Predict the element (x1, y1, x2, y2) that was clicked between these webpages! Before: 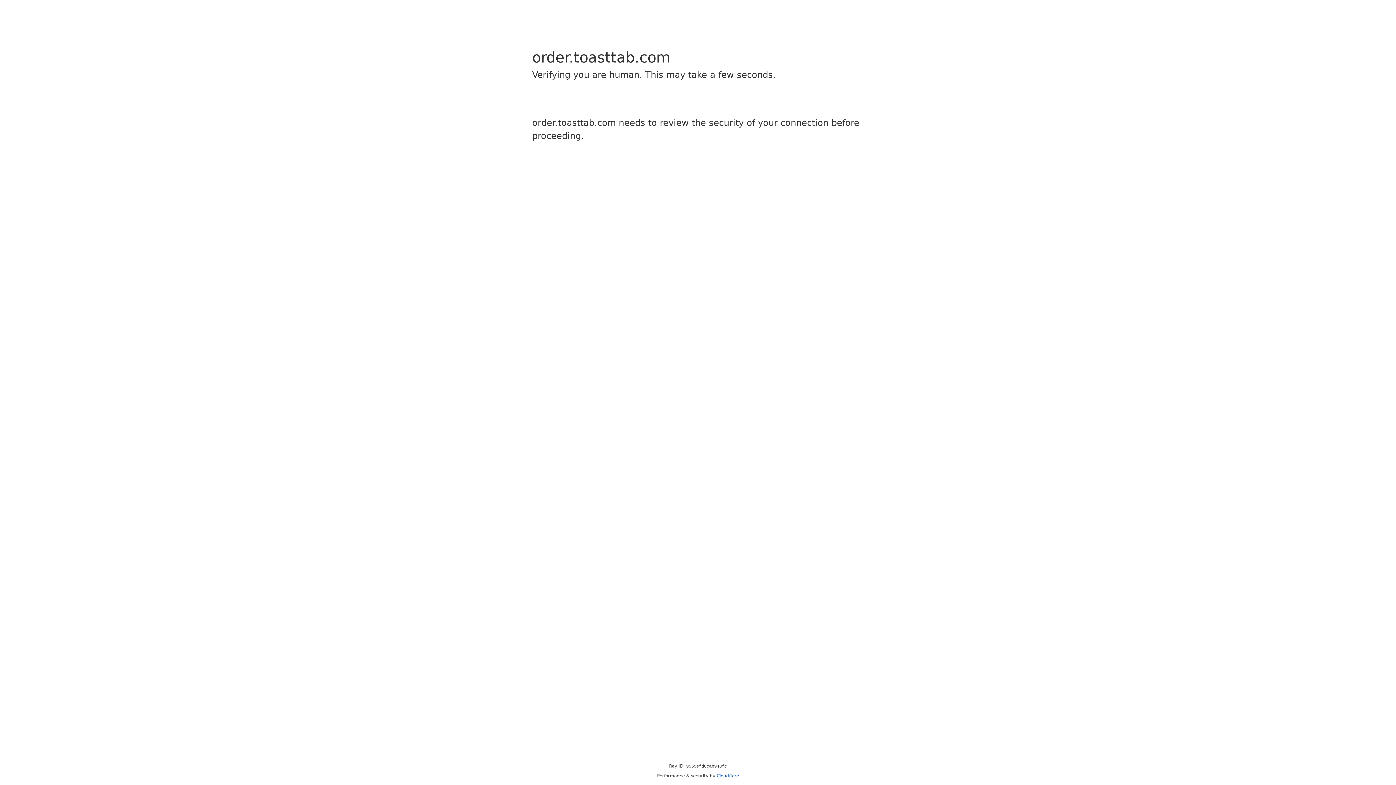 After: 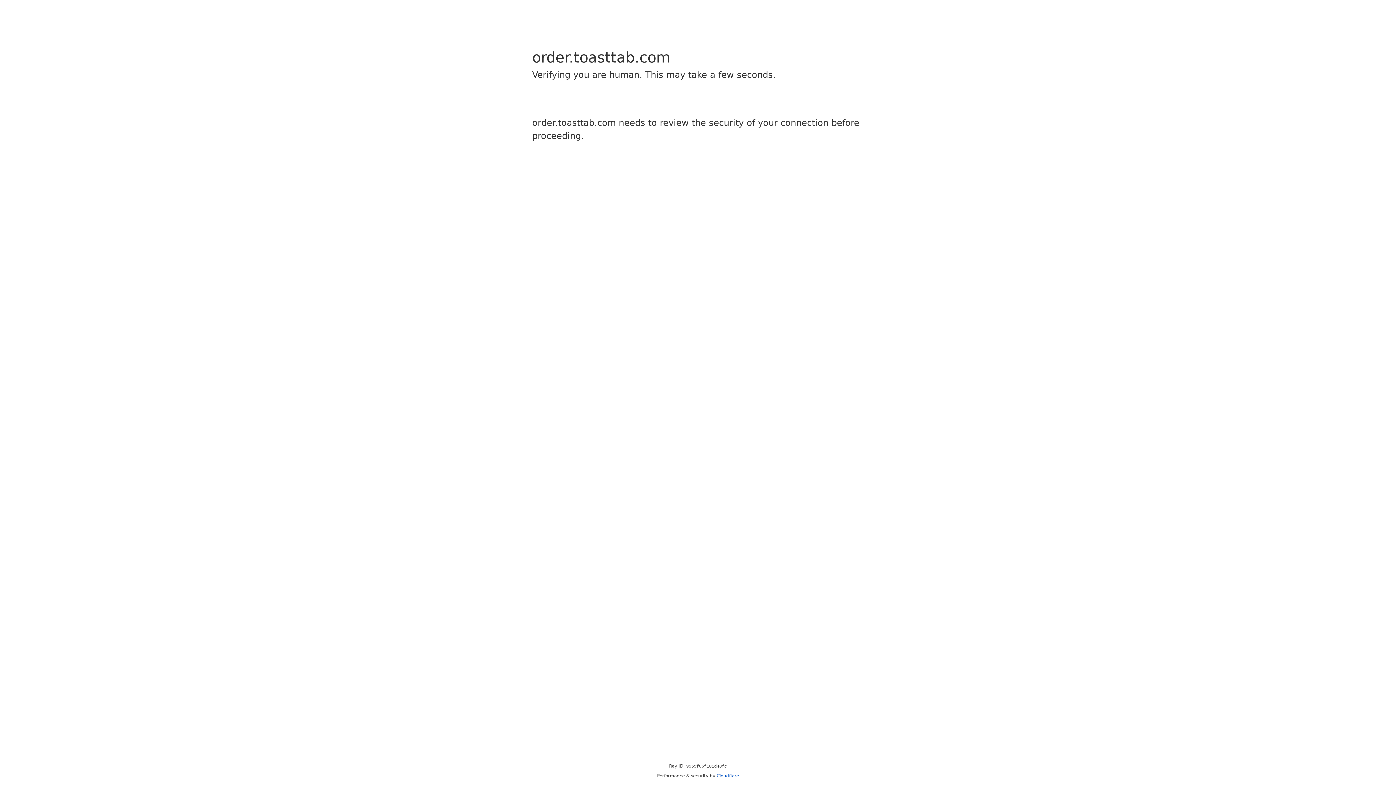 Action: label: Cloudflare bbox: (716, 773, 739, 778)